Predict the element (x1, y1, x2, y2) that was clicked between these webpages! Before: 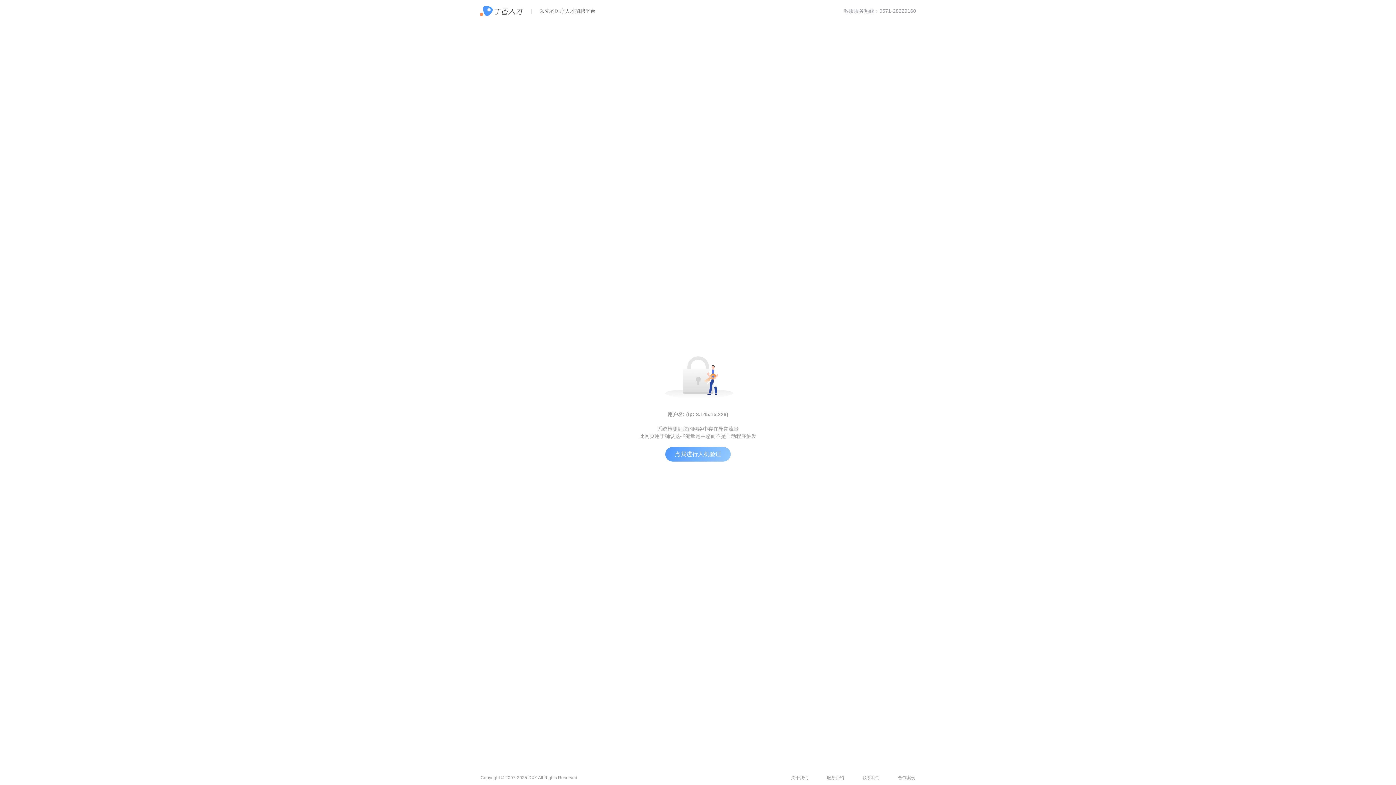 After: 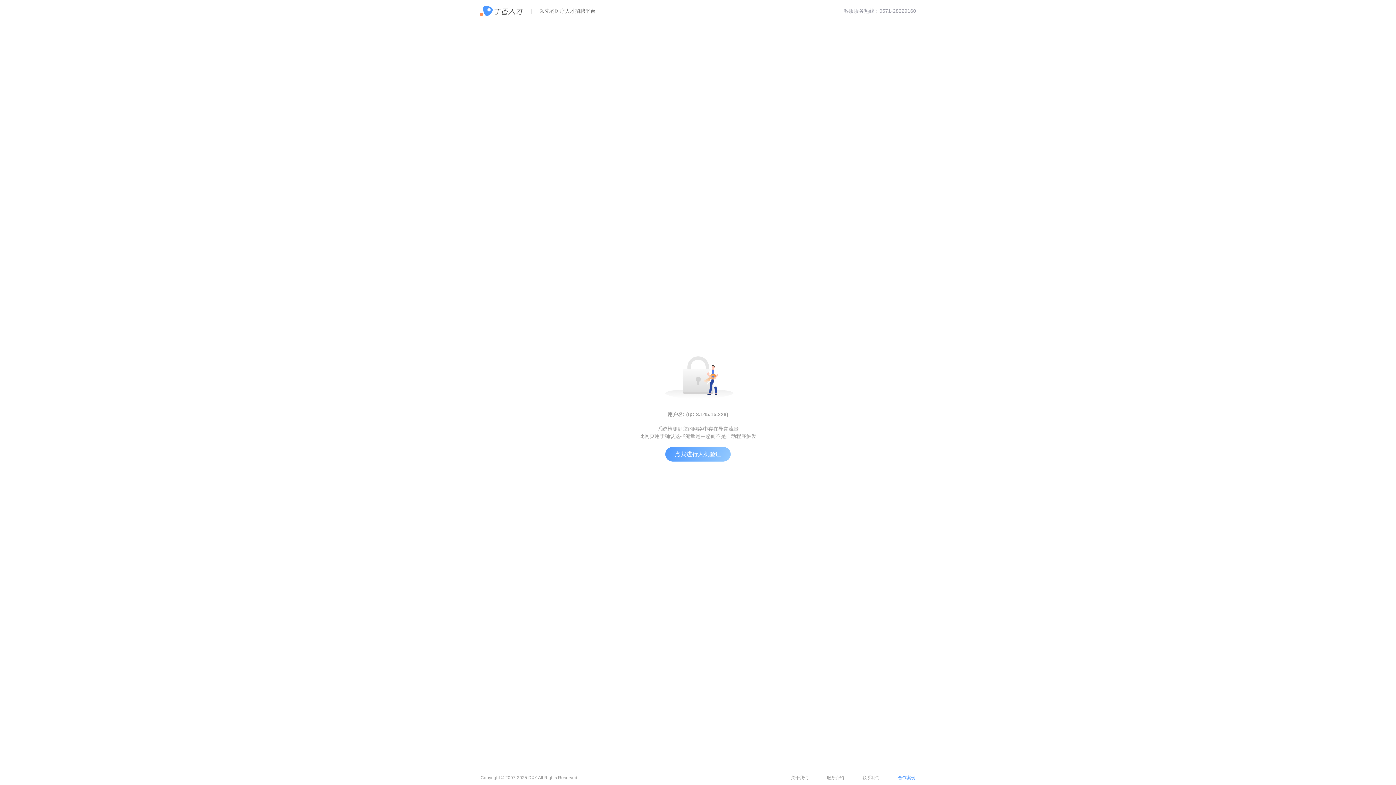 Action: bbox: (898, 775, 915, 780) label: 合作案例